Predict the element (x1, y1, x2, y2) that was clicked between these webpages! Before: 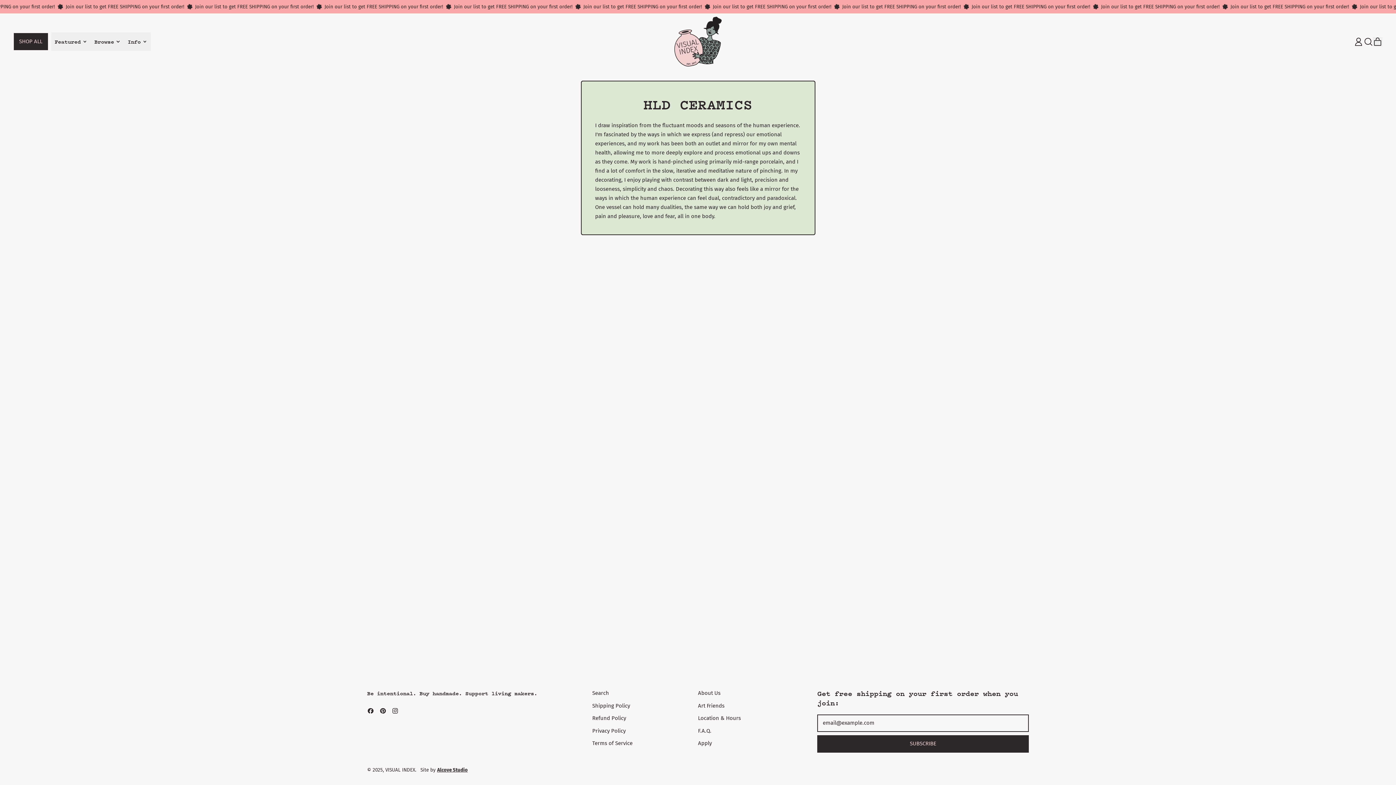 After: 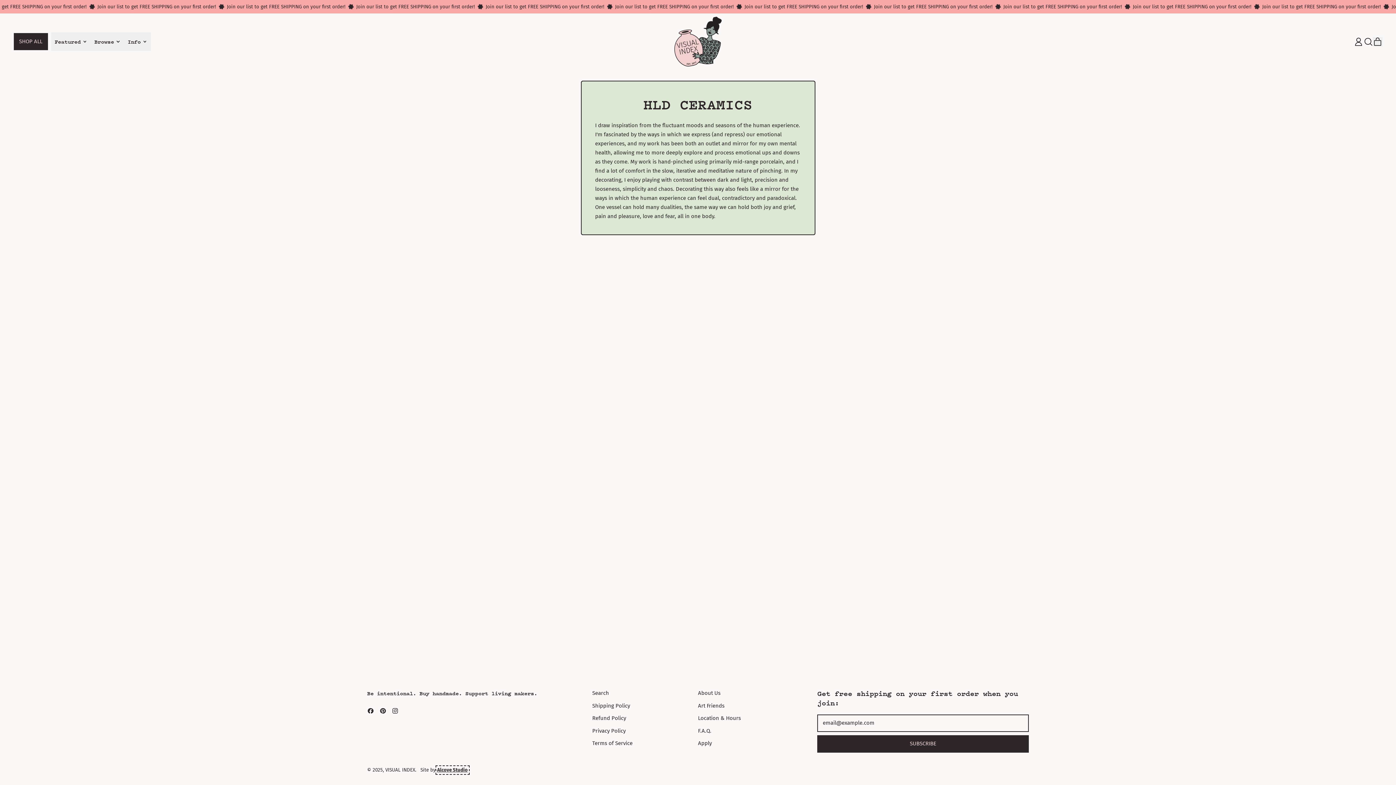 Action: label: Alcove Studio bbox: (437, 767, 467, 773)